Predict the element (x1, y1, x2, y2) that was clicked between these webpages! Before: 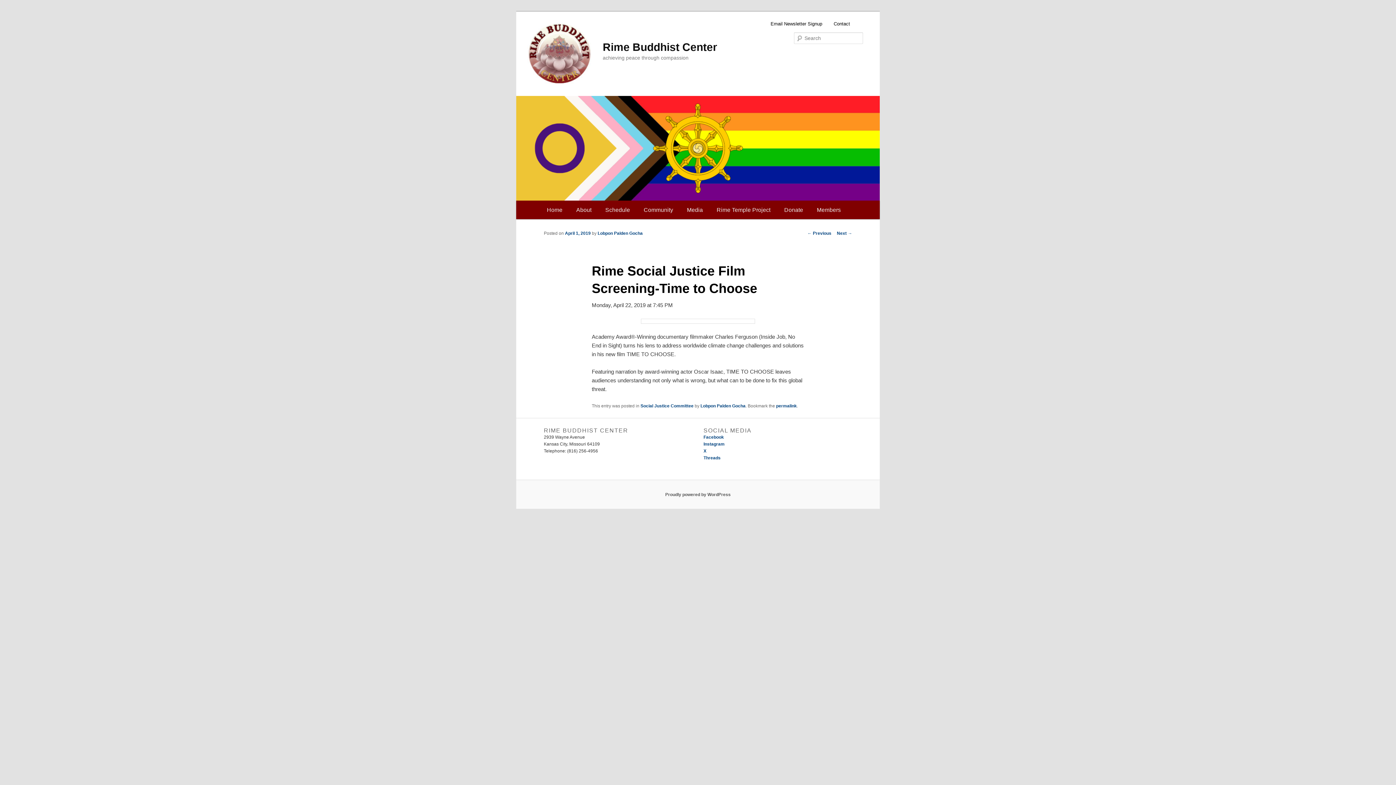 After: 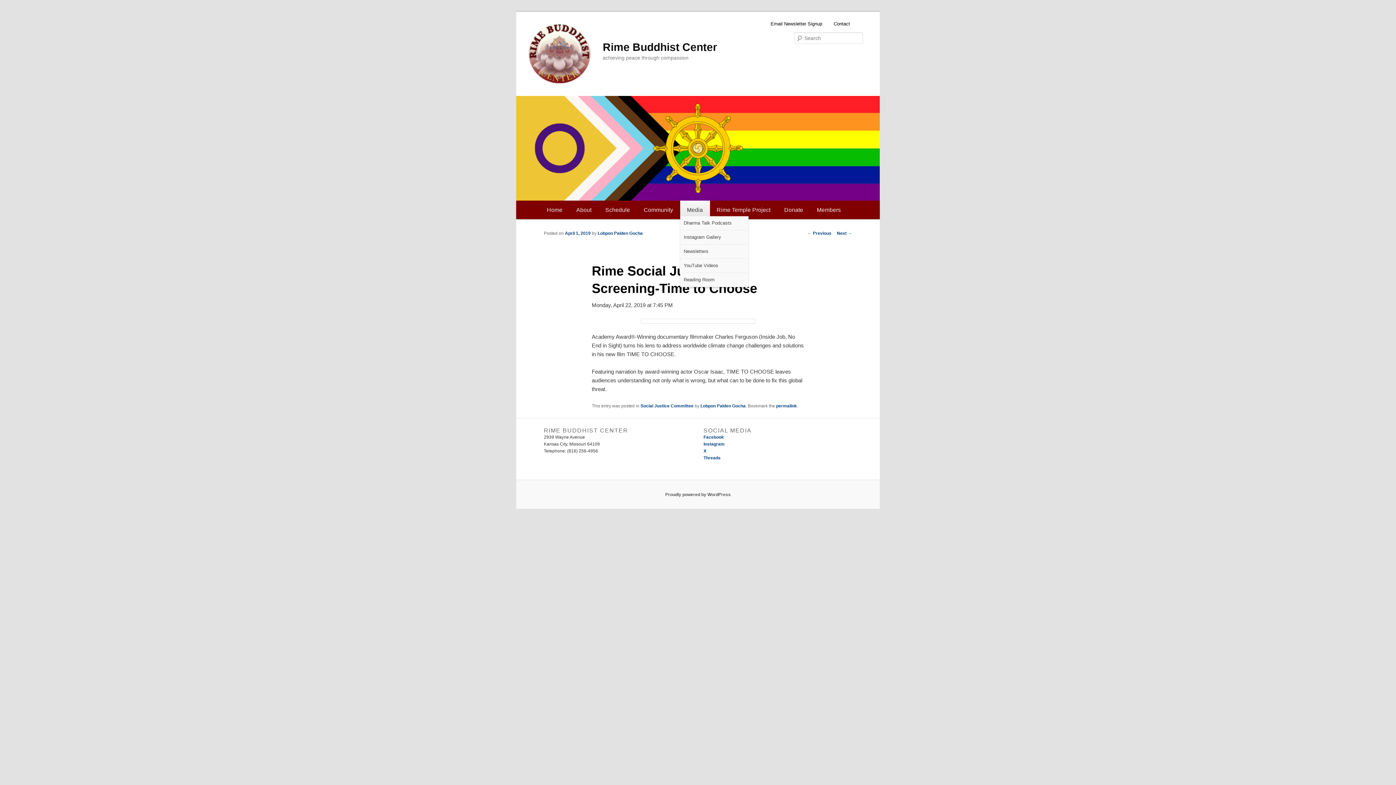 Action: label: Media bbox: (680, 200, 710, 219)